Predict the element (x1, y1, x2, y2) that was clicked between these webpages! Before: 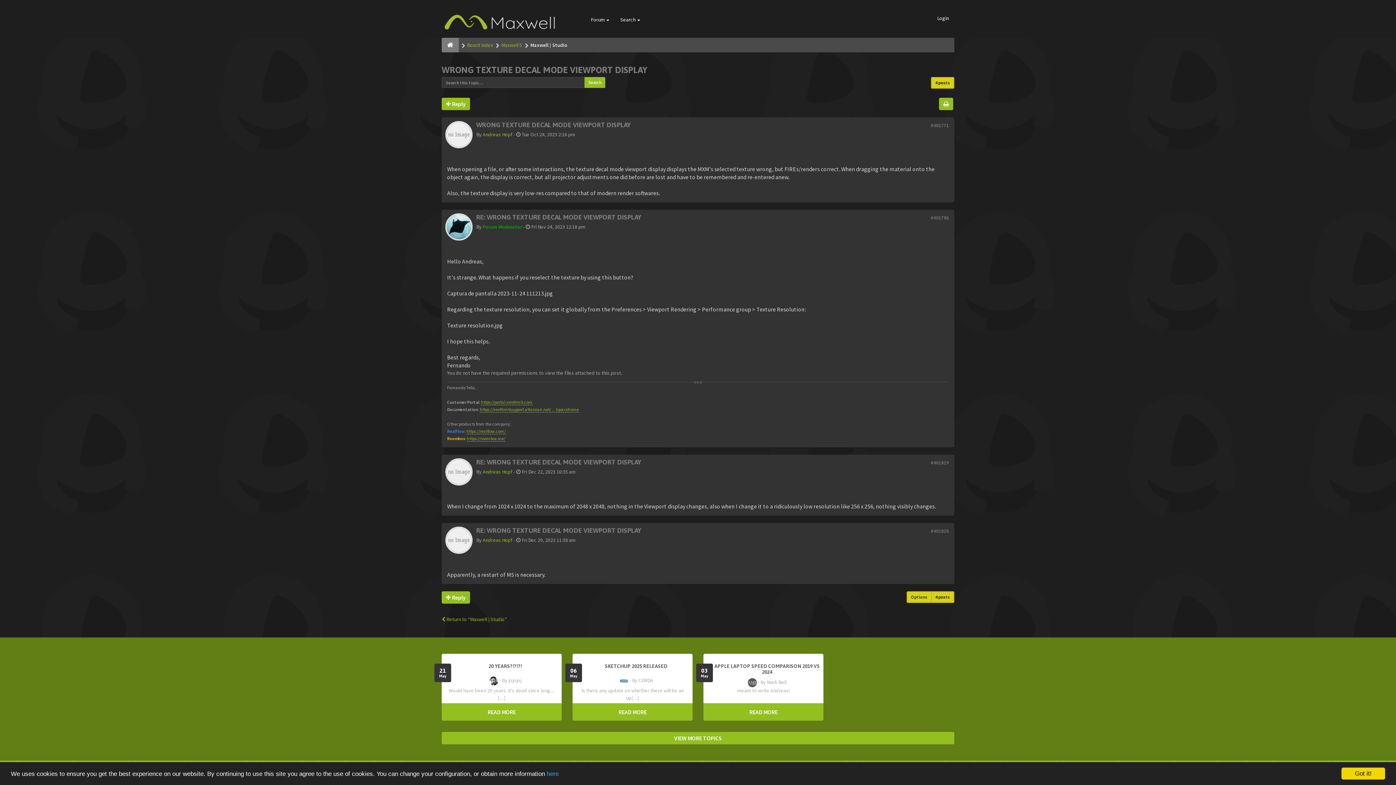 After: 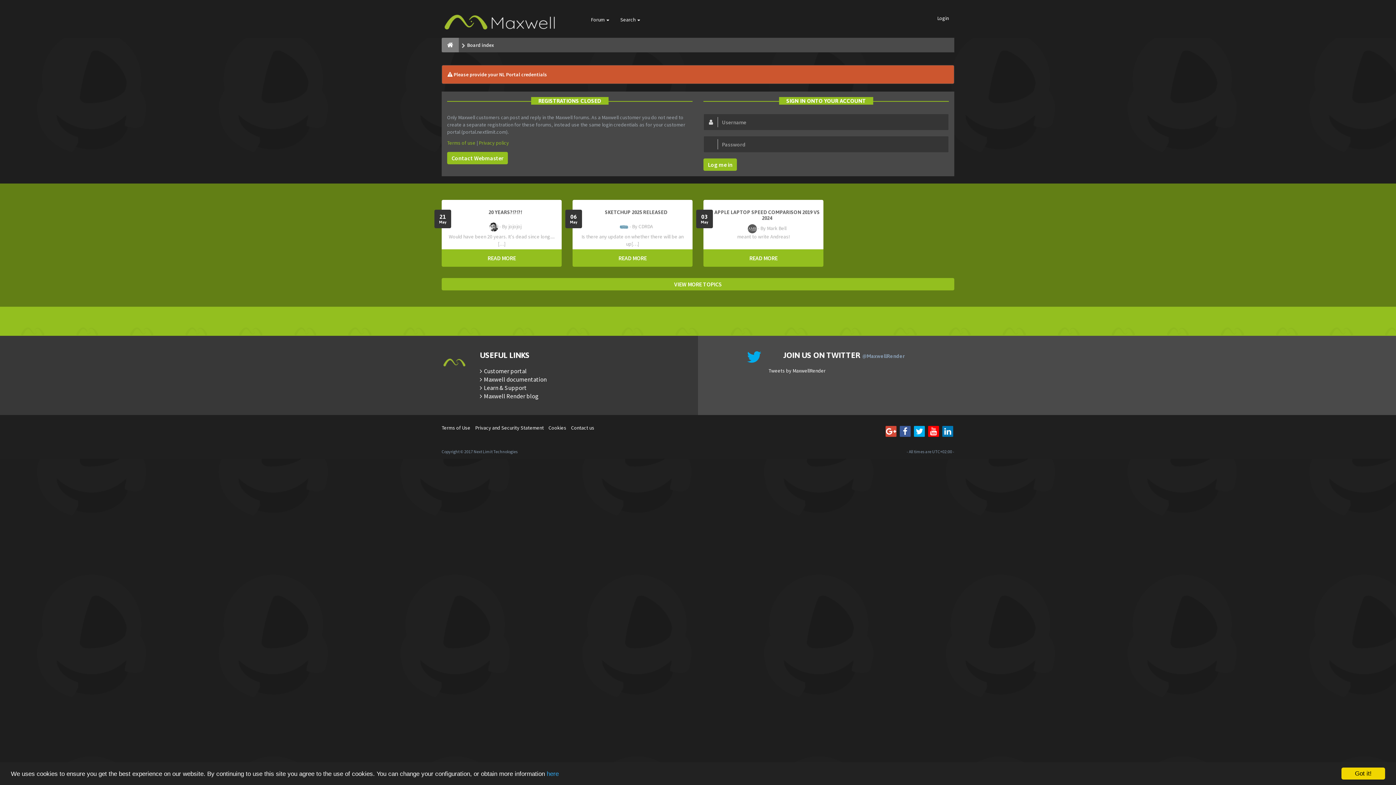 Action: bbox: (441, 591, 470, 604) label:  Reply